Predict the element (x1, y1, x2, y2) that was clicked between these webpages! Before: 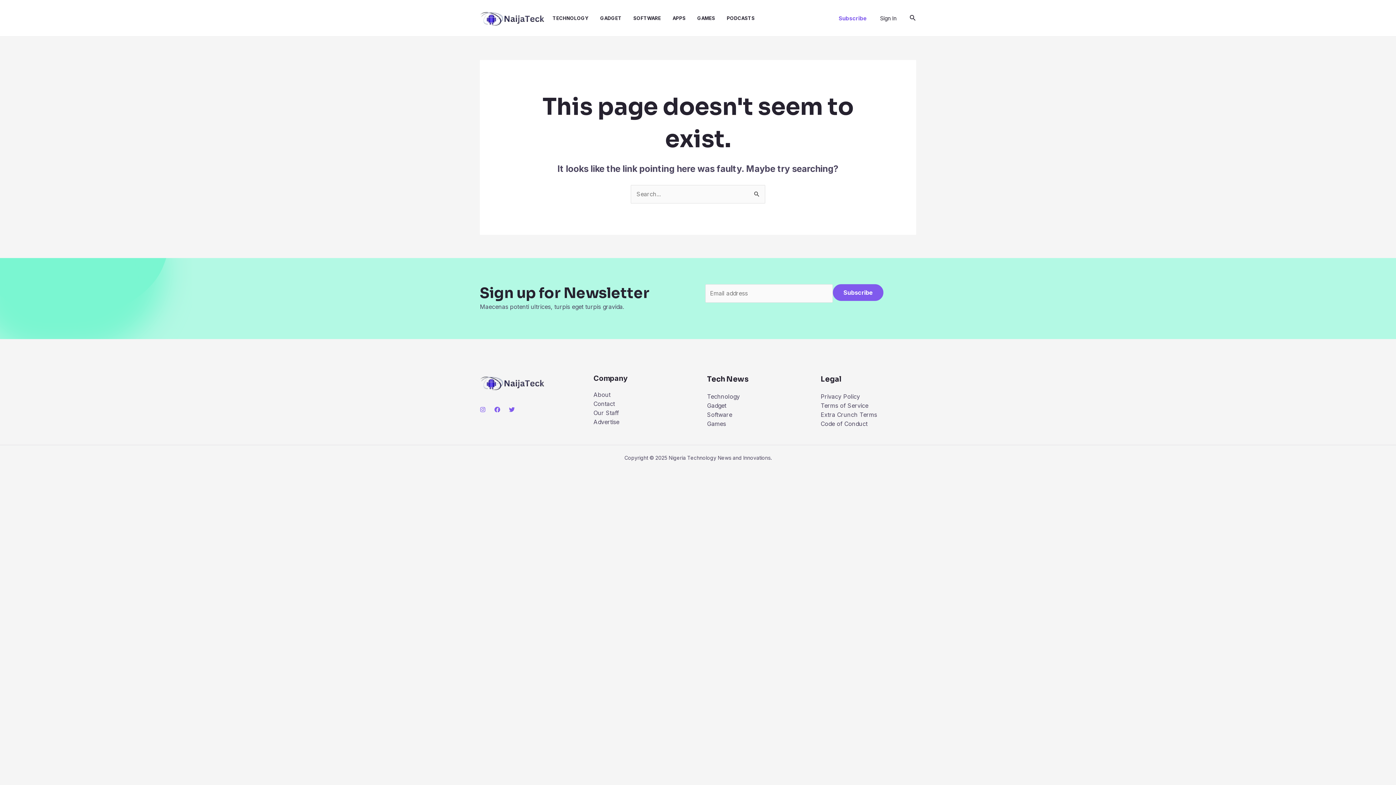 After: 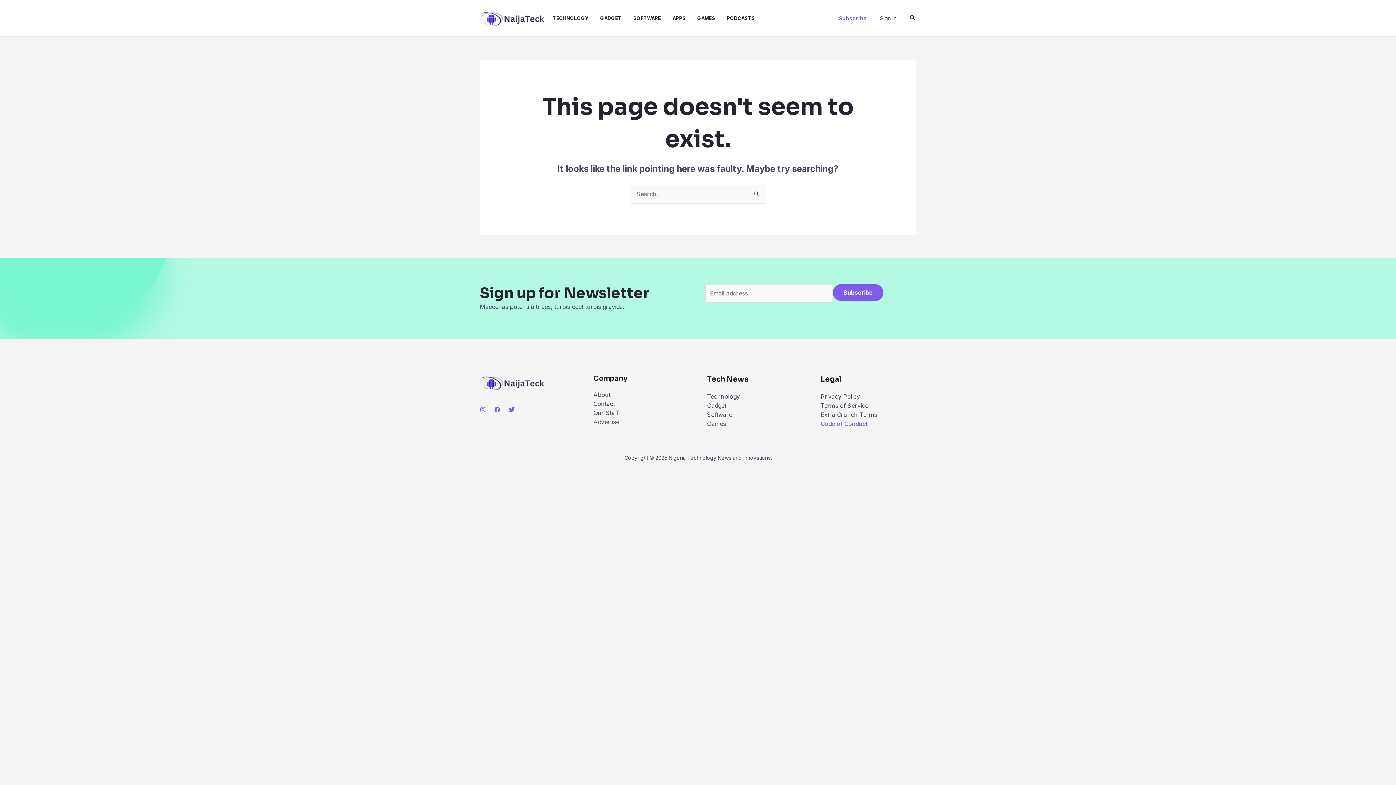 Action: label: Code of Conduct bbox: (820, 420, 867, 427)